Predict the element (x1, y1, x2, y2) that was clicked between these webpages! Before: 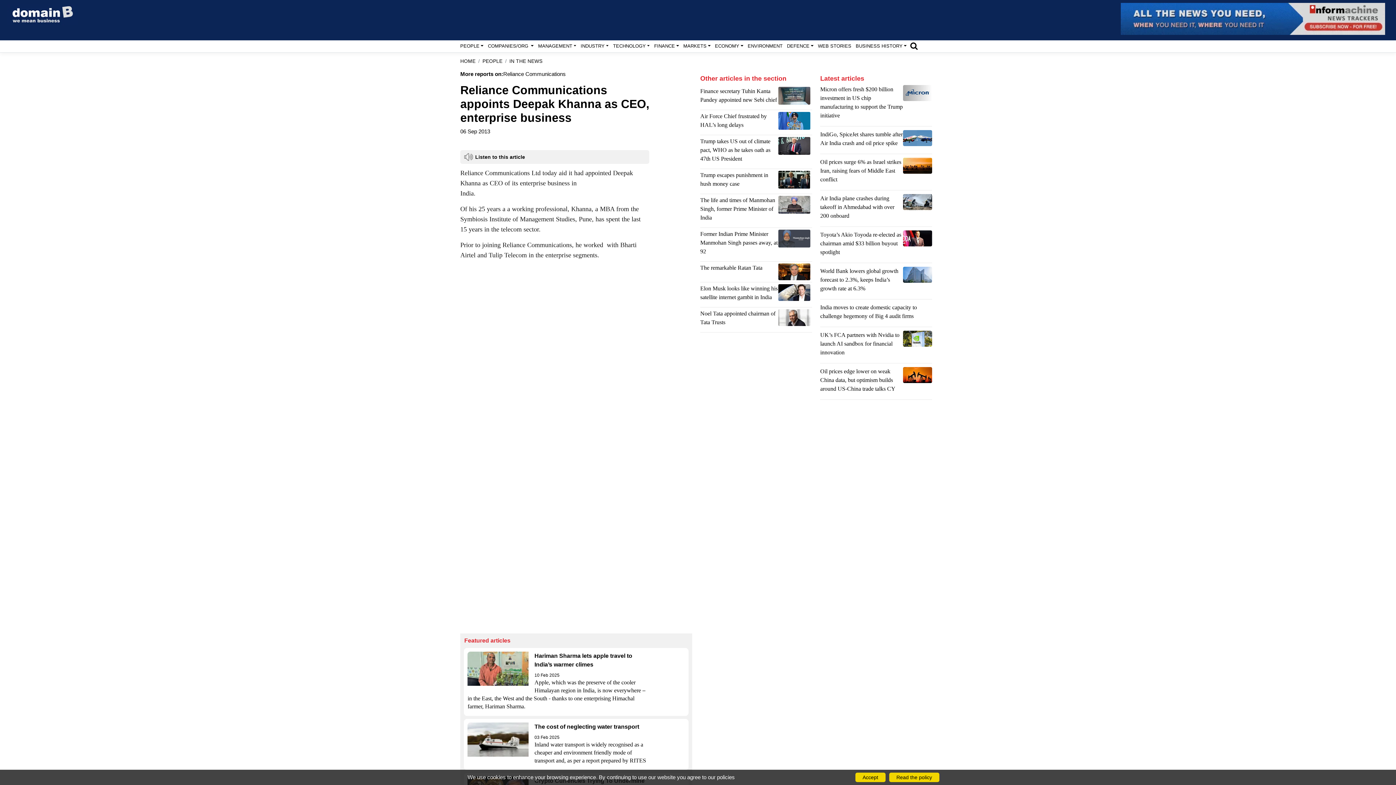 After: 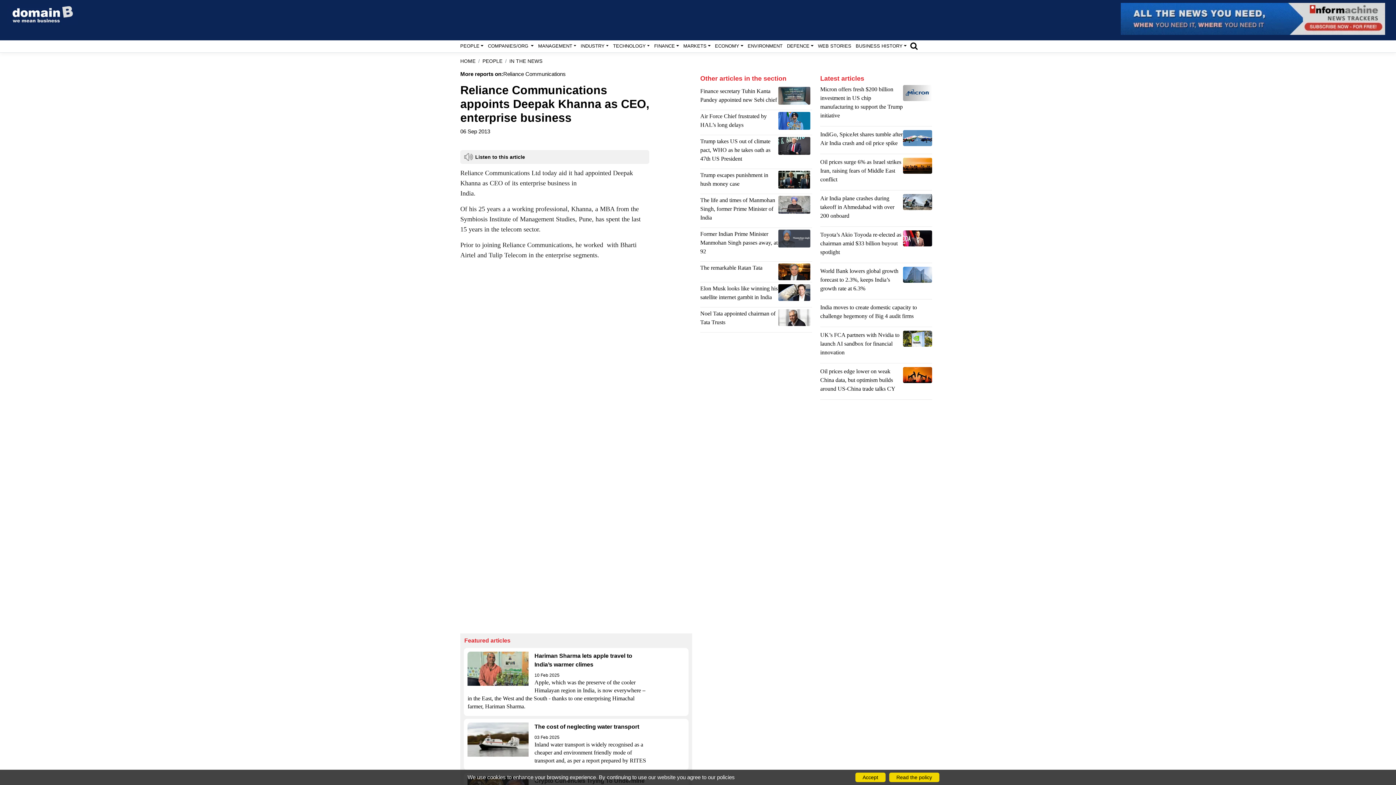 Action: bbox: (1121, 2, 1385, 34)